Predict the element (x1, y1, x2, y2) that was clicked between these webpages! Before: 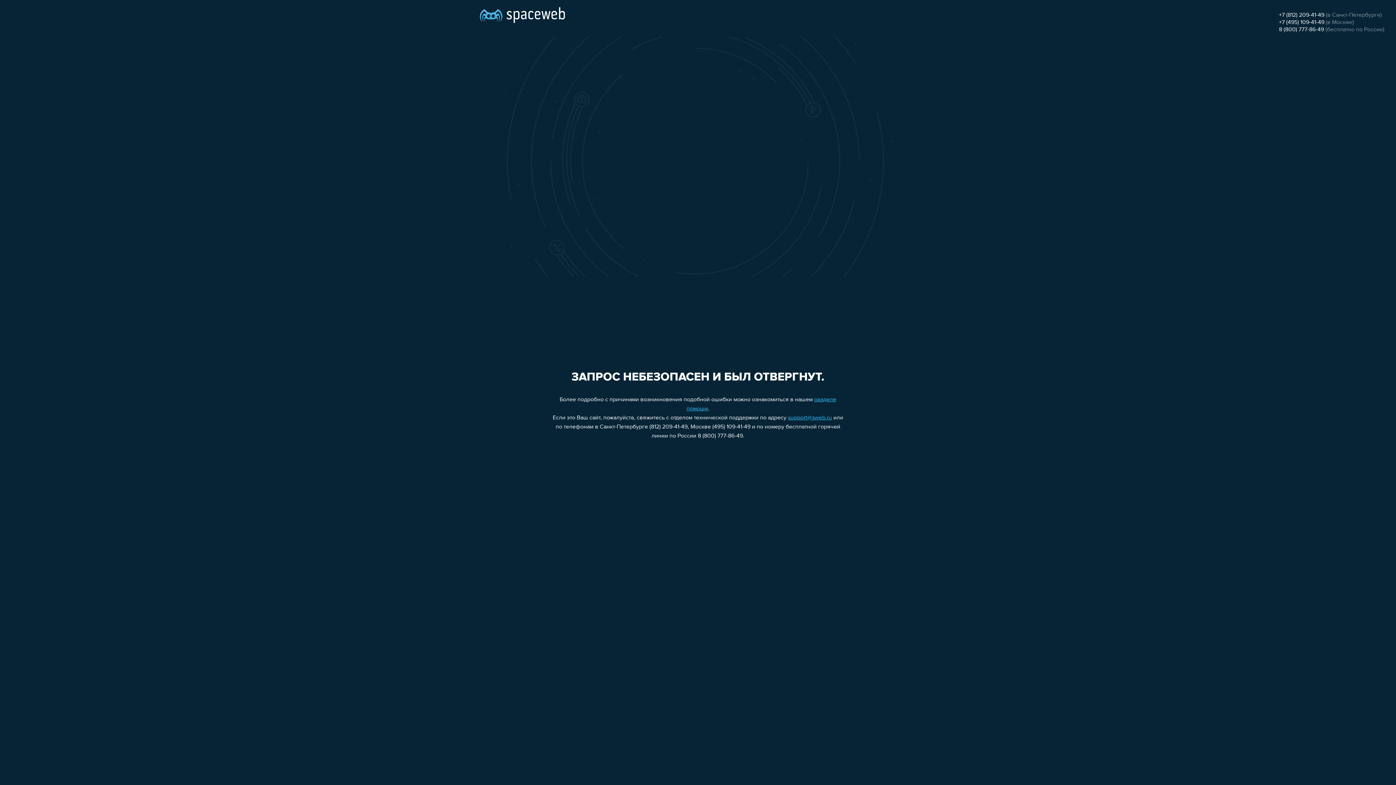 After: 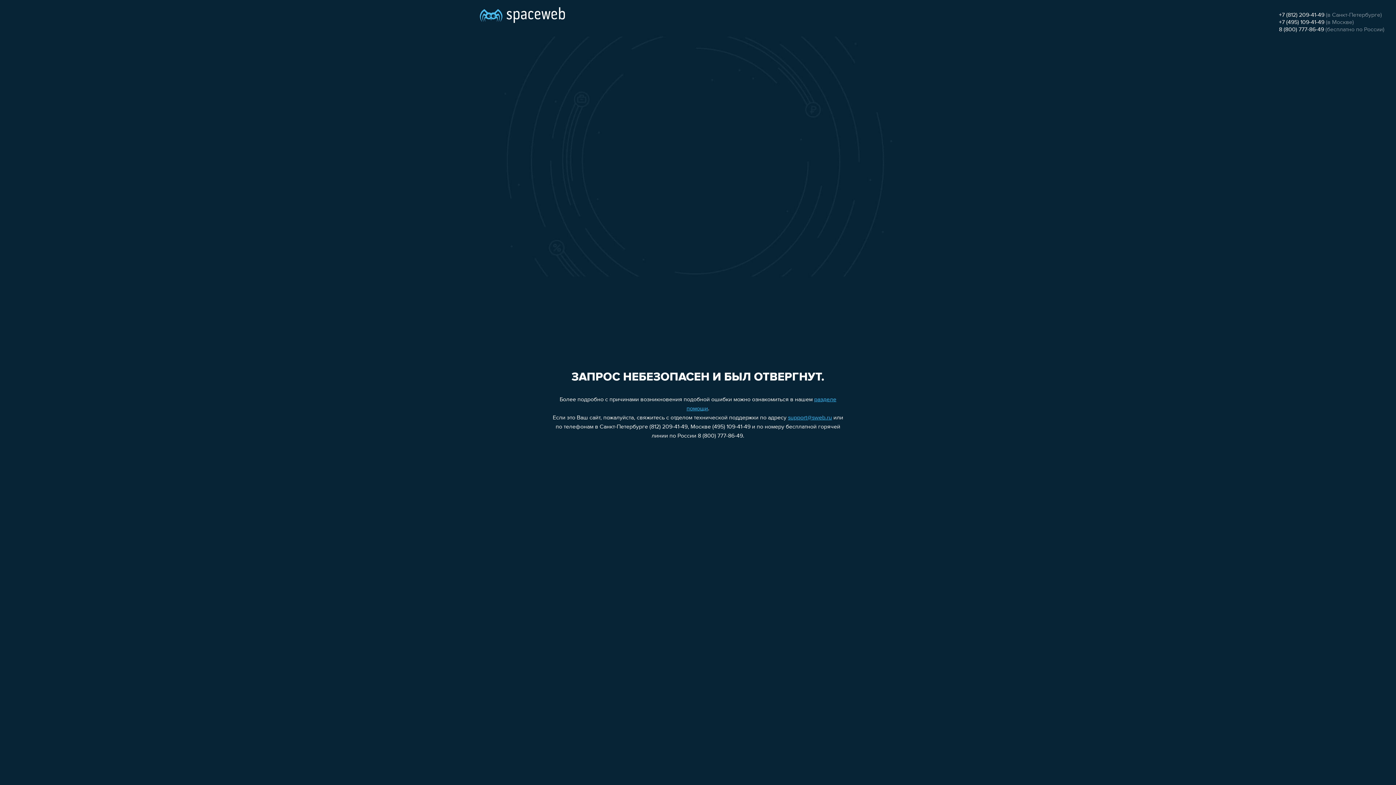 Action: bbox: (1279, 19, 1324, 25) label: +7 (495) 109-41-49